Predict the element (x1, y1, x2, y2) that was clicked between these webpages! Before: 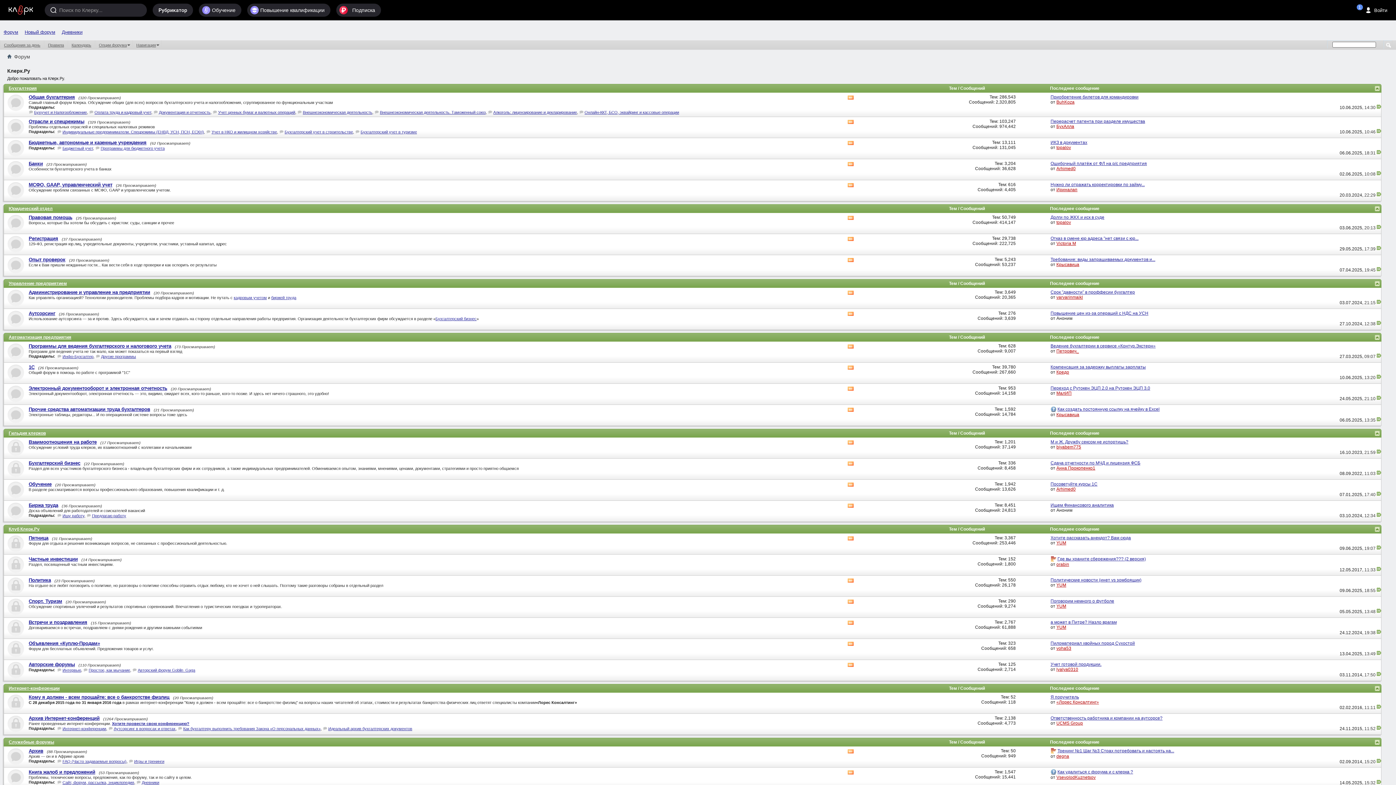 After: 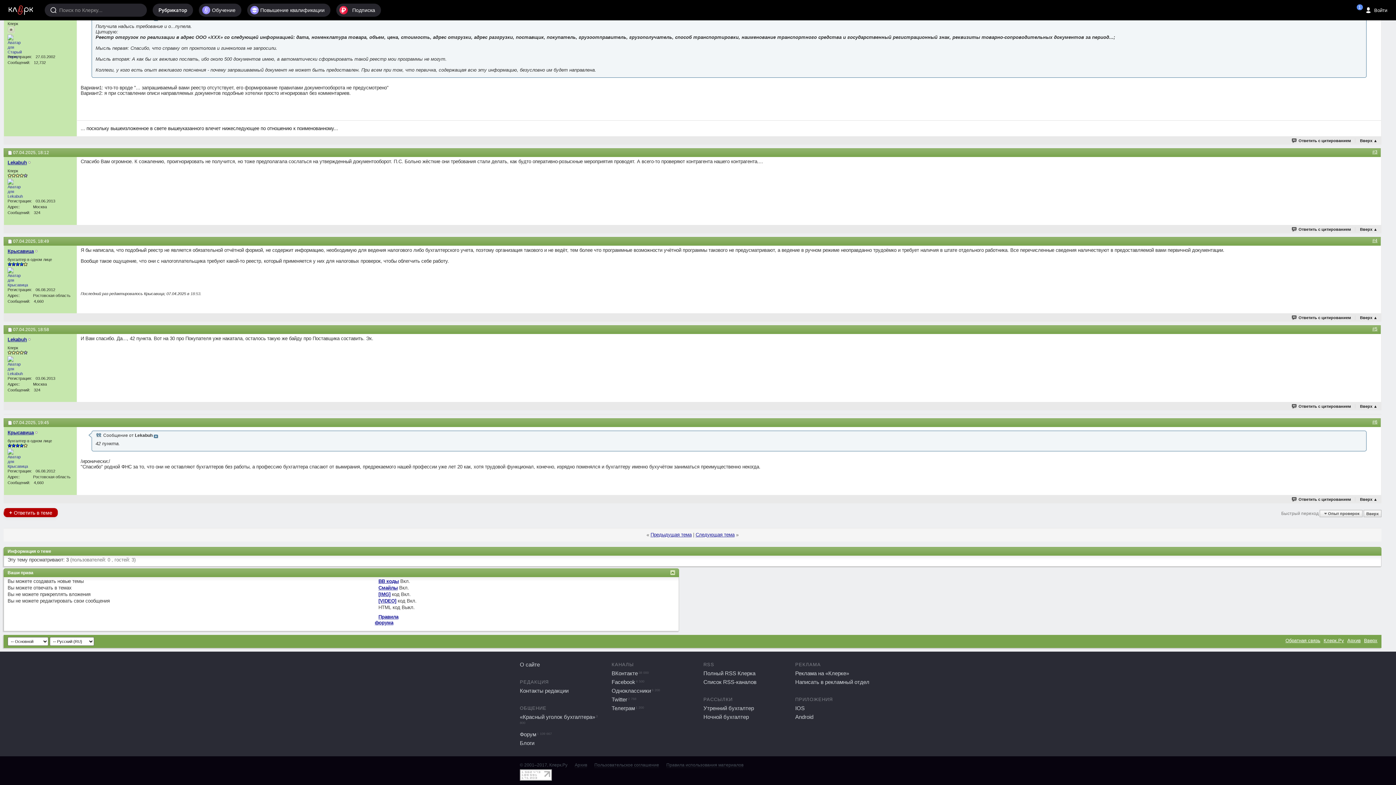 Action: bbox: (1050, 257, 1155, 262) label: Требование: виды запрашиваемых документов и...